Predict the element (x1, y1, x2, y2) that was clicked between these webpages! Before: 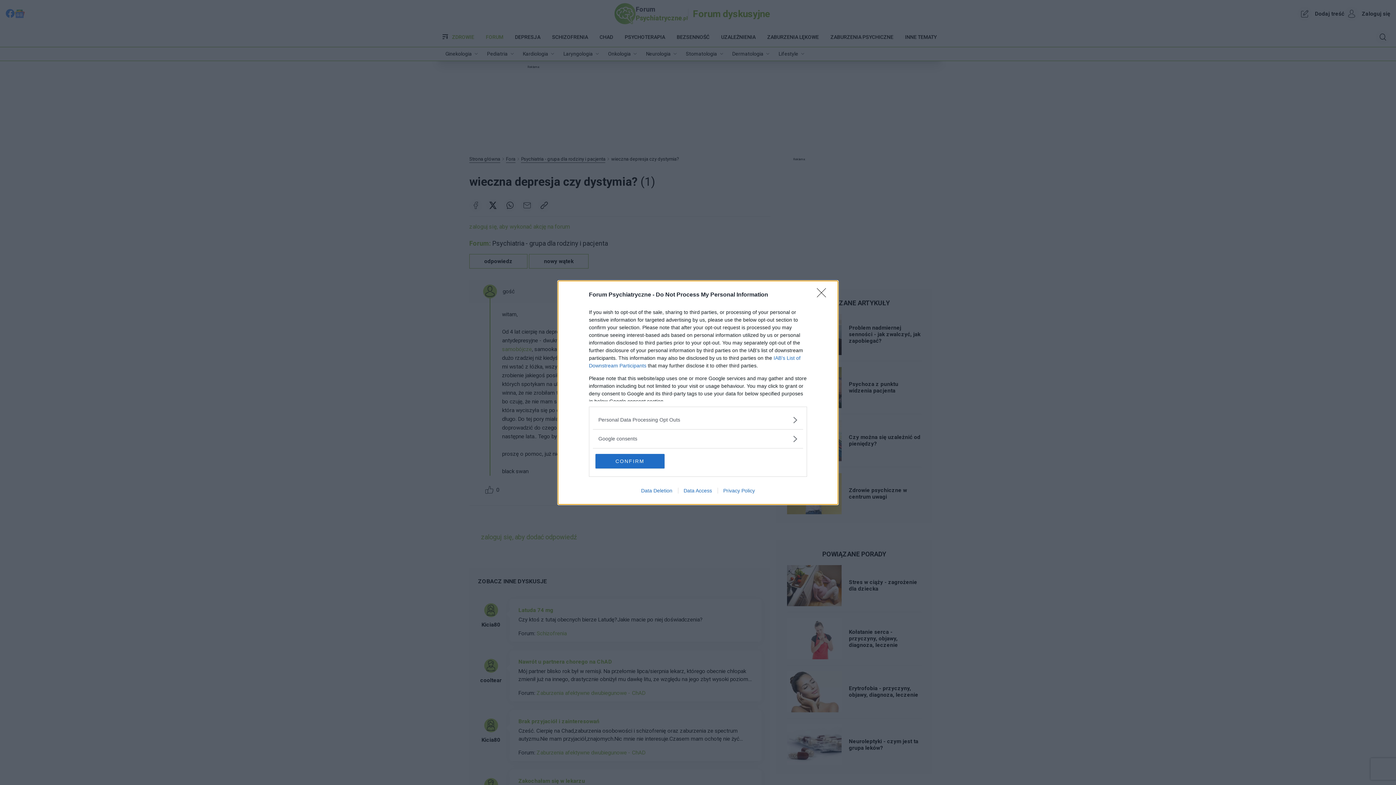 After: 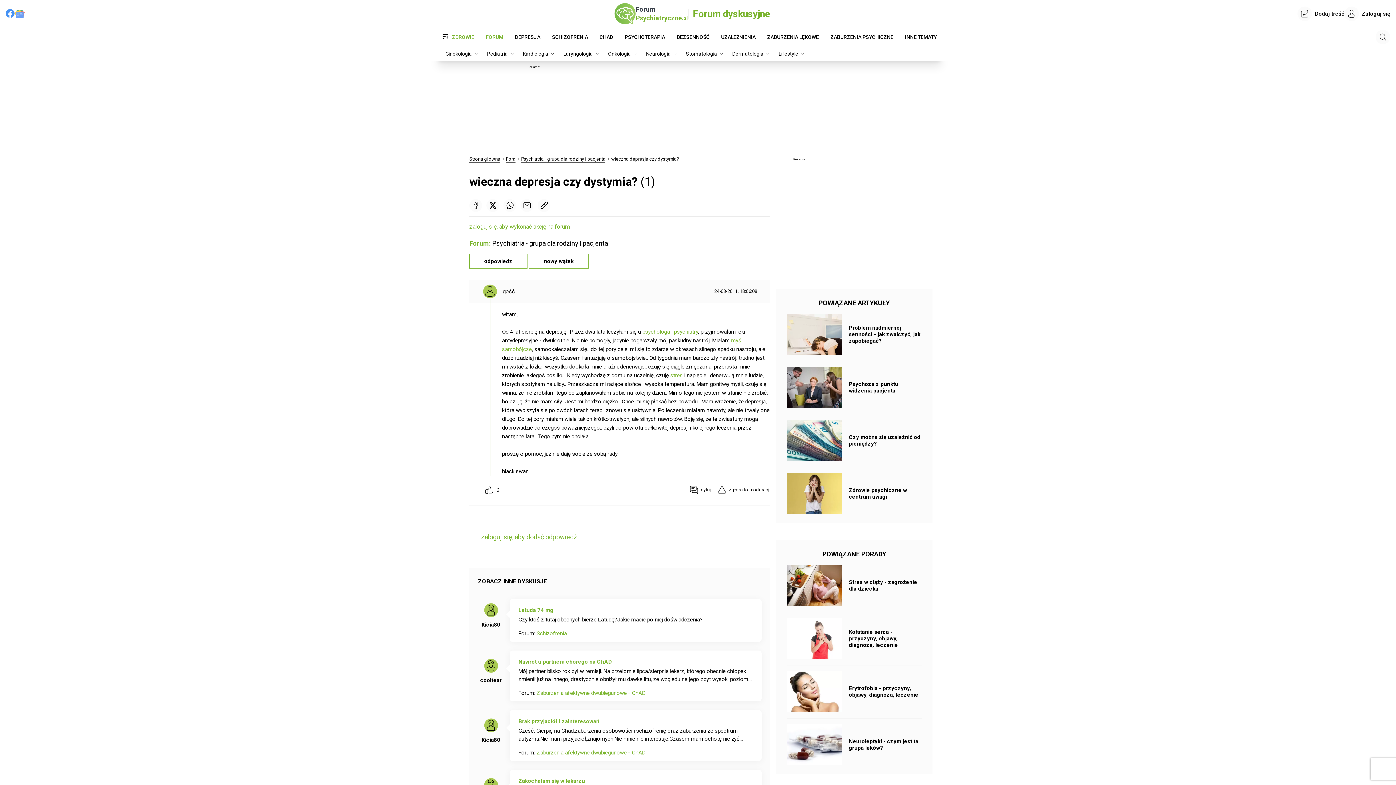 Action: bbox: (817, 288, 830, 302) label: Close